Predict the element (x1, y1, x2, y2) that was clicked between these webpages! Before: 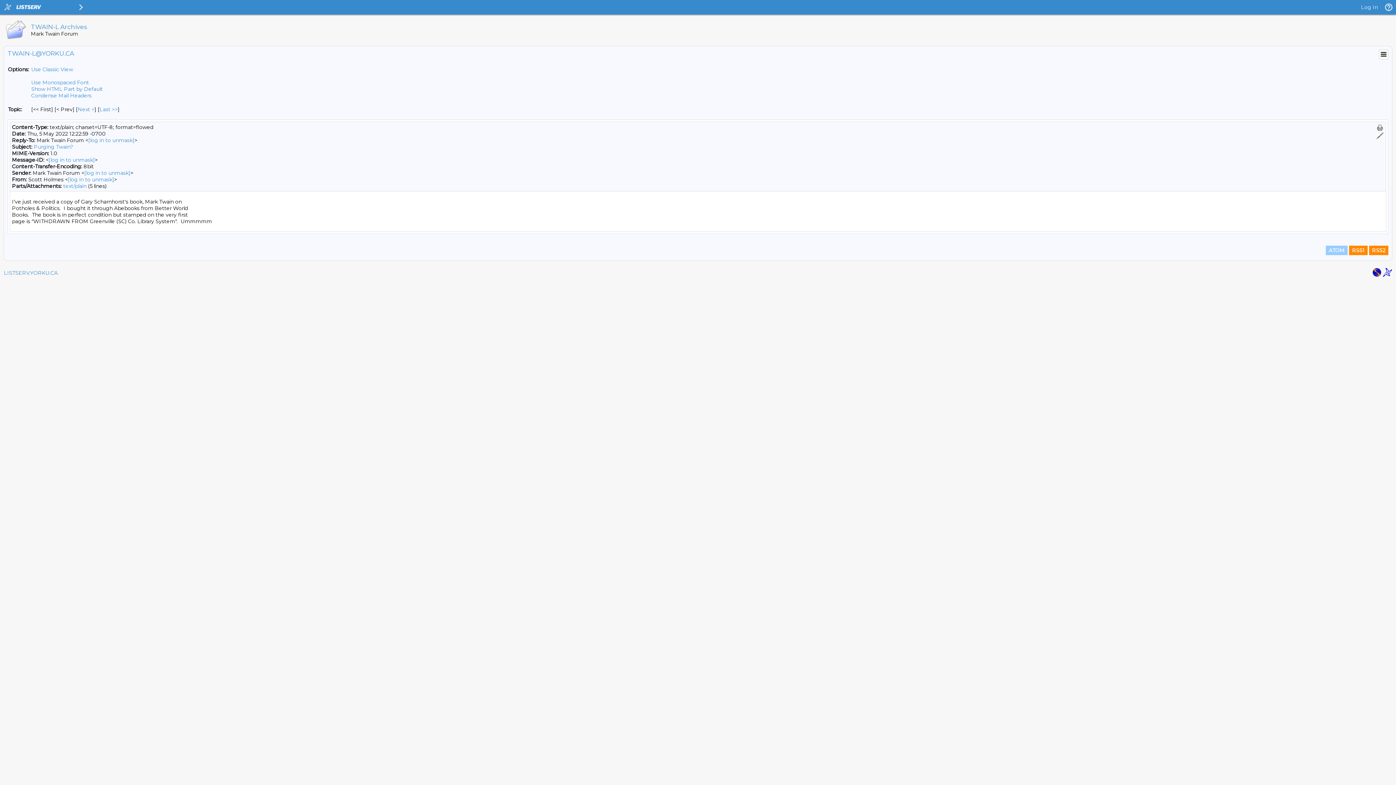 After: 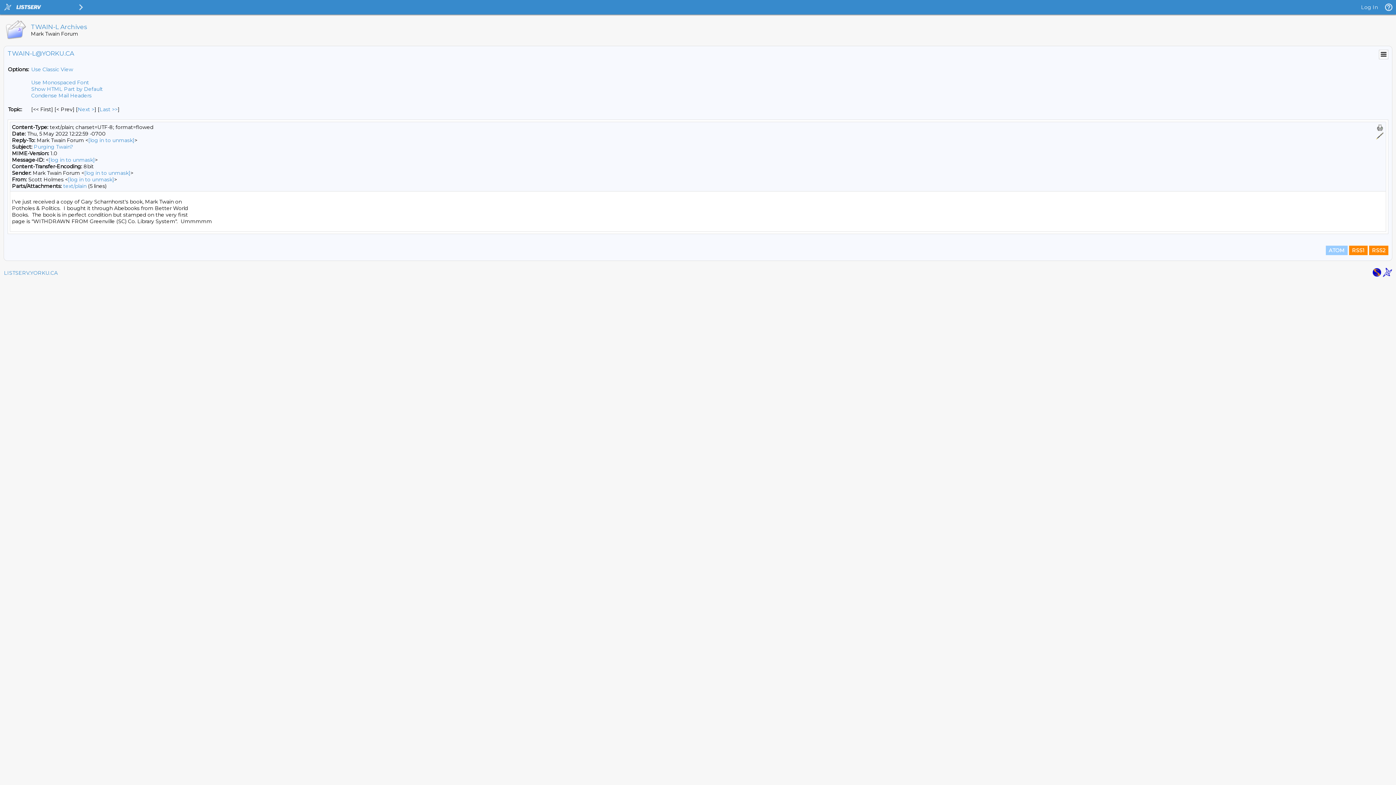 Action: bbox: (1376, 124, 1384, 132)